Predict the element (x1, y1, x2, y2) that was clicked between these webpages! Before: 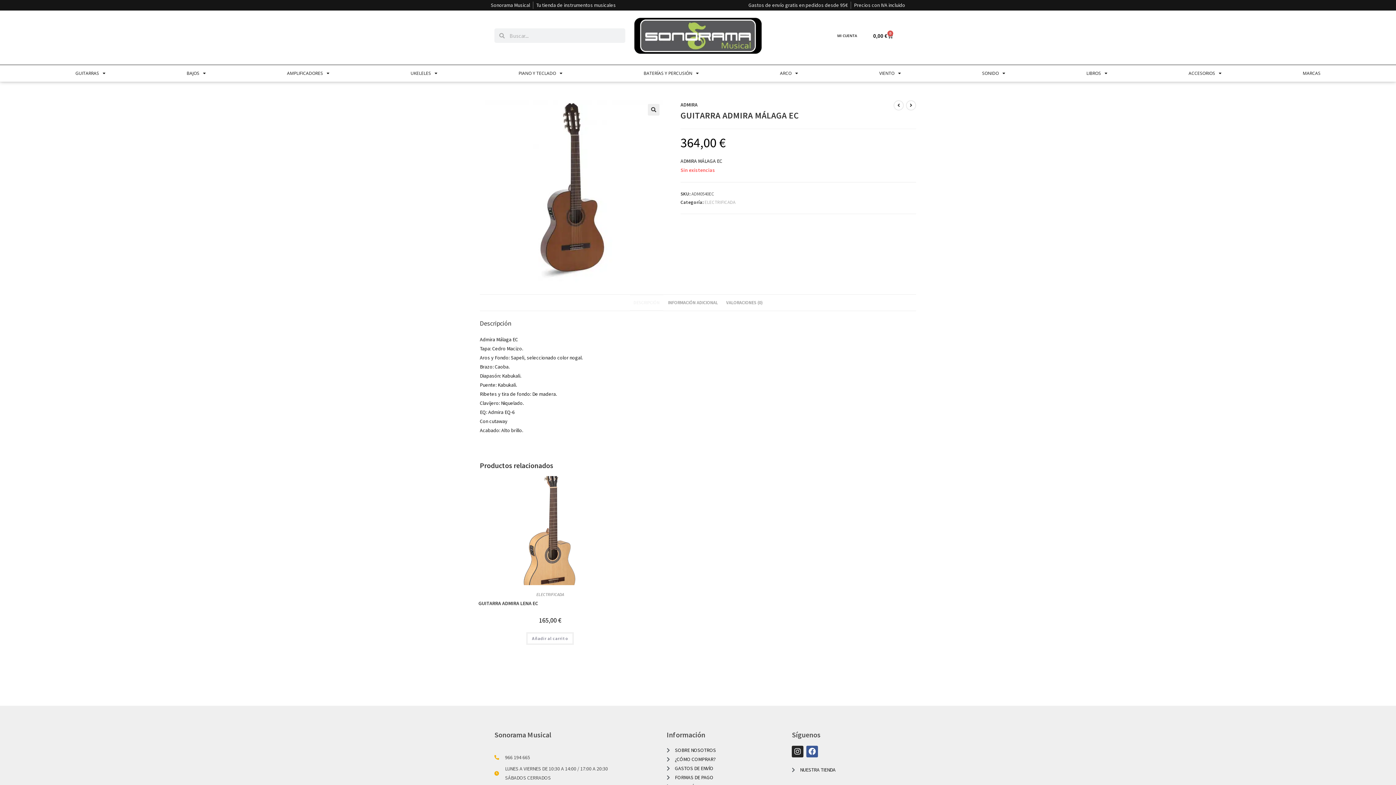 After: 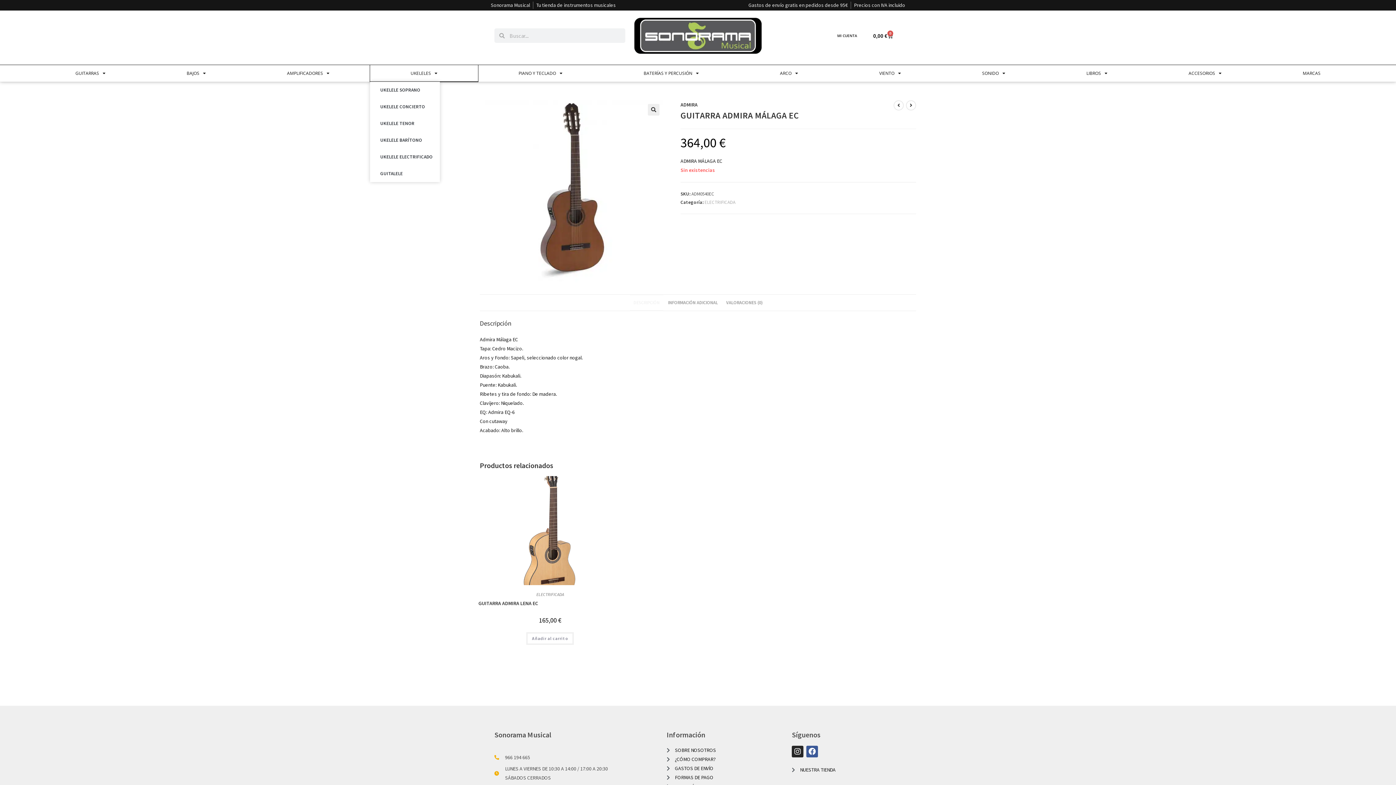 Action: label: UKELELES bbox: (370, 64, 478, 81)